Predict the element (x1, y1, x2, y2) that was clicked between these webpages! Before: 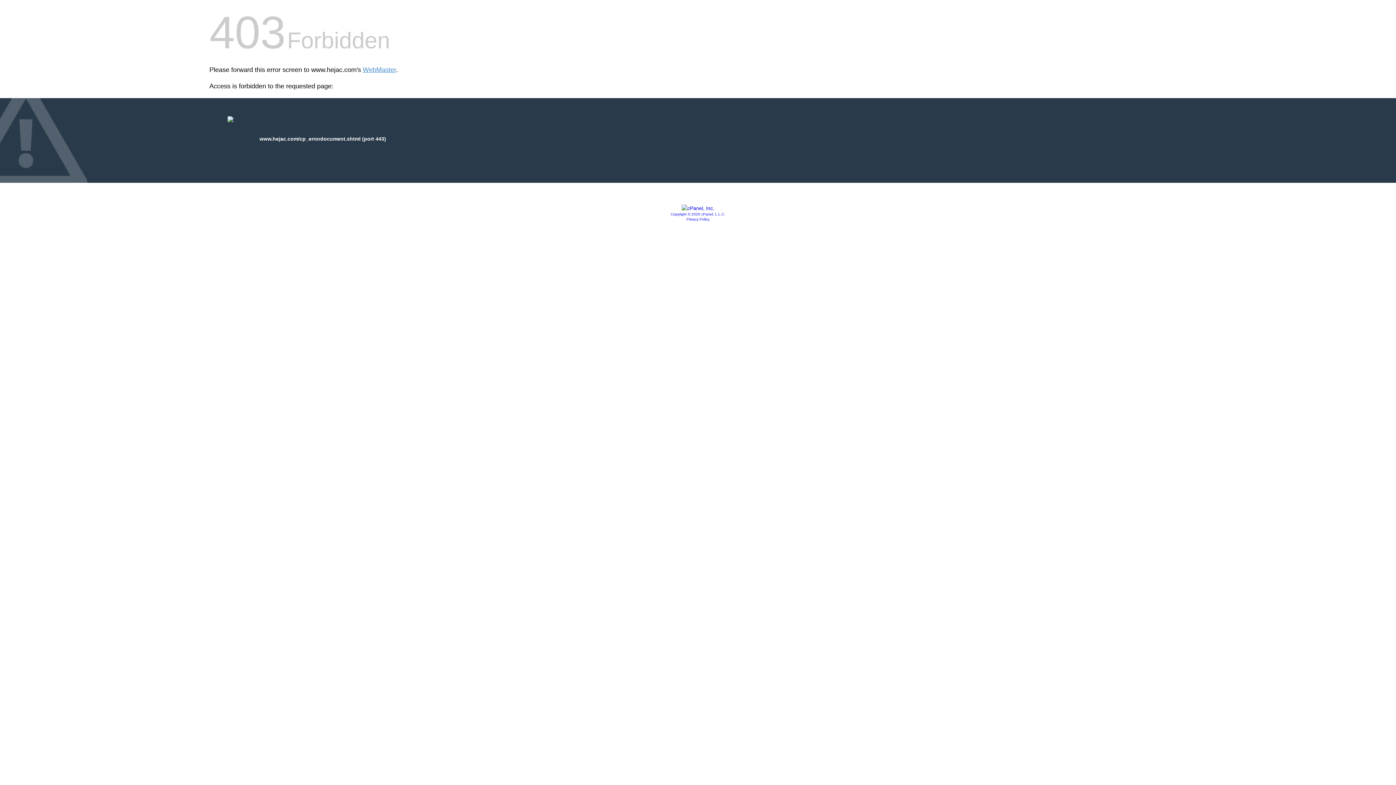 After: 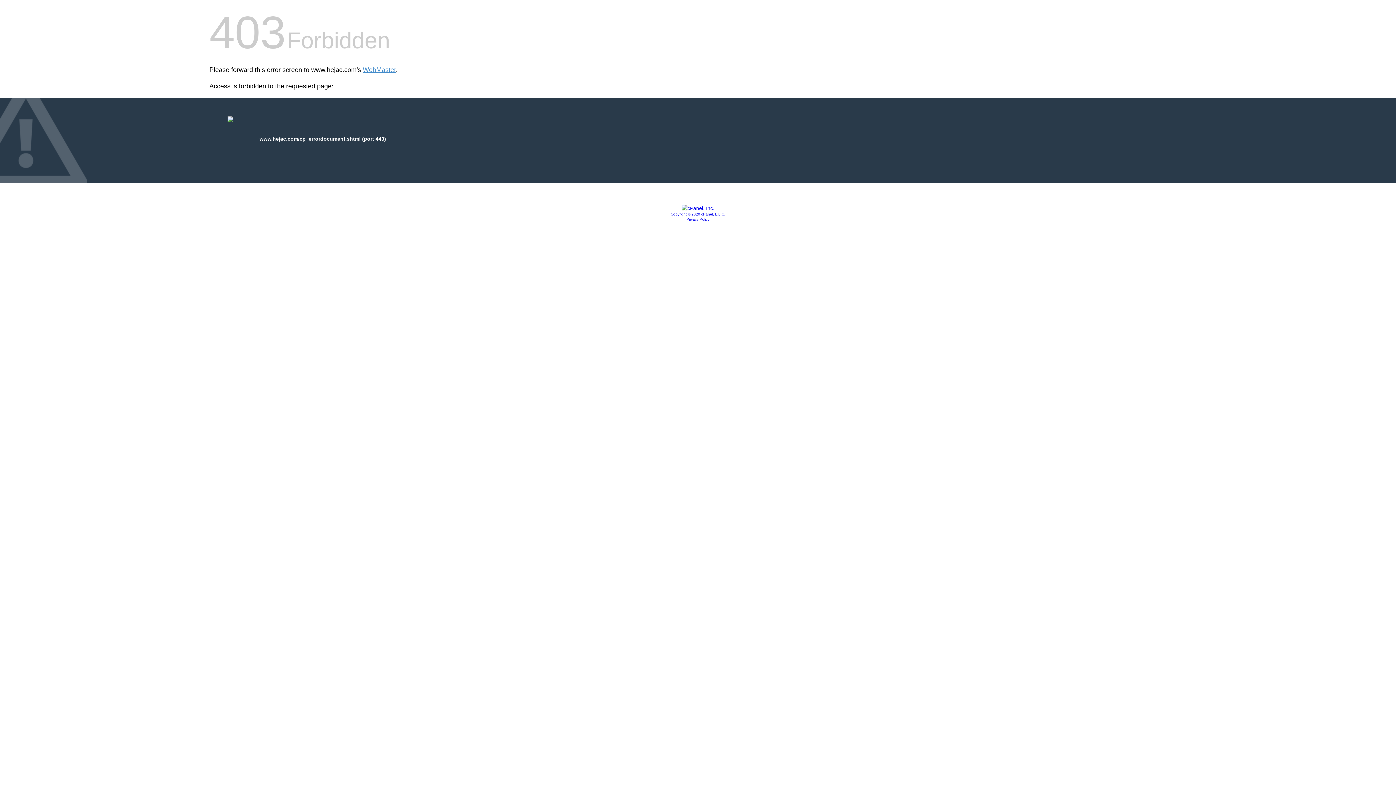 Action: label: Privacy Policy bbox: (686, 217, 709, 221)